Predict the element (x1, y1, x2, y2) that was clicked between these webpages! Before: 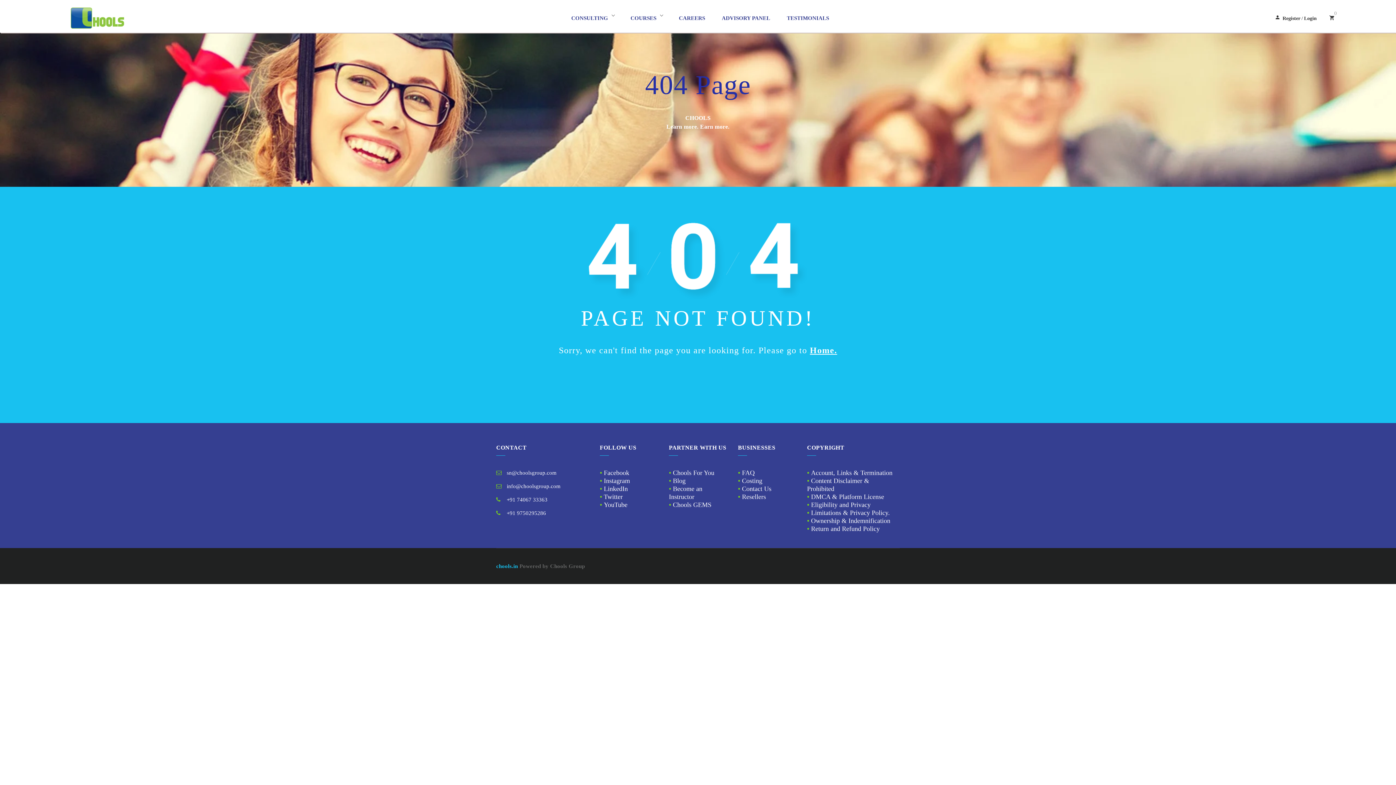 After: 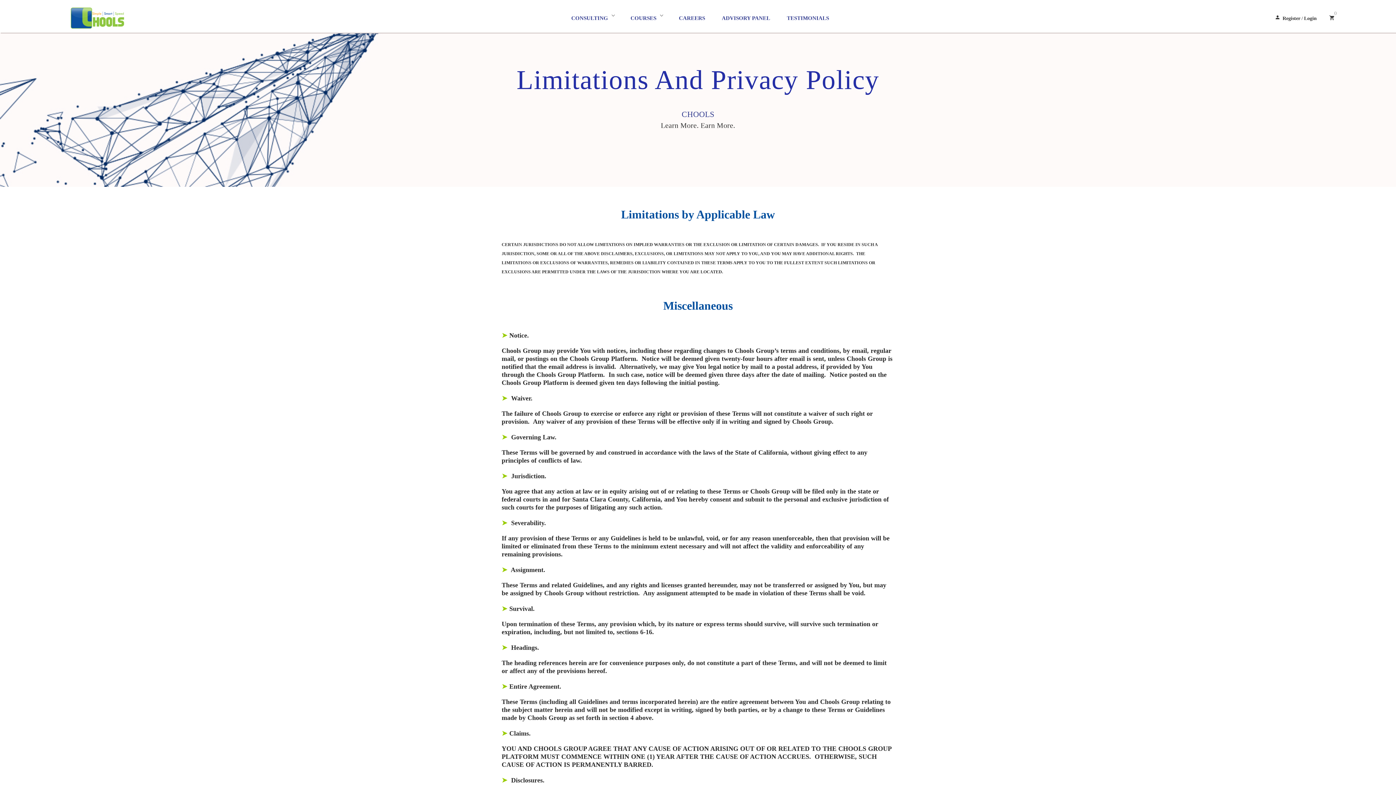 Action: bbox: (807, 509, 890, 516) label: • Limitations & Privacy Policy.